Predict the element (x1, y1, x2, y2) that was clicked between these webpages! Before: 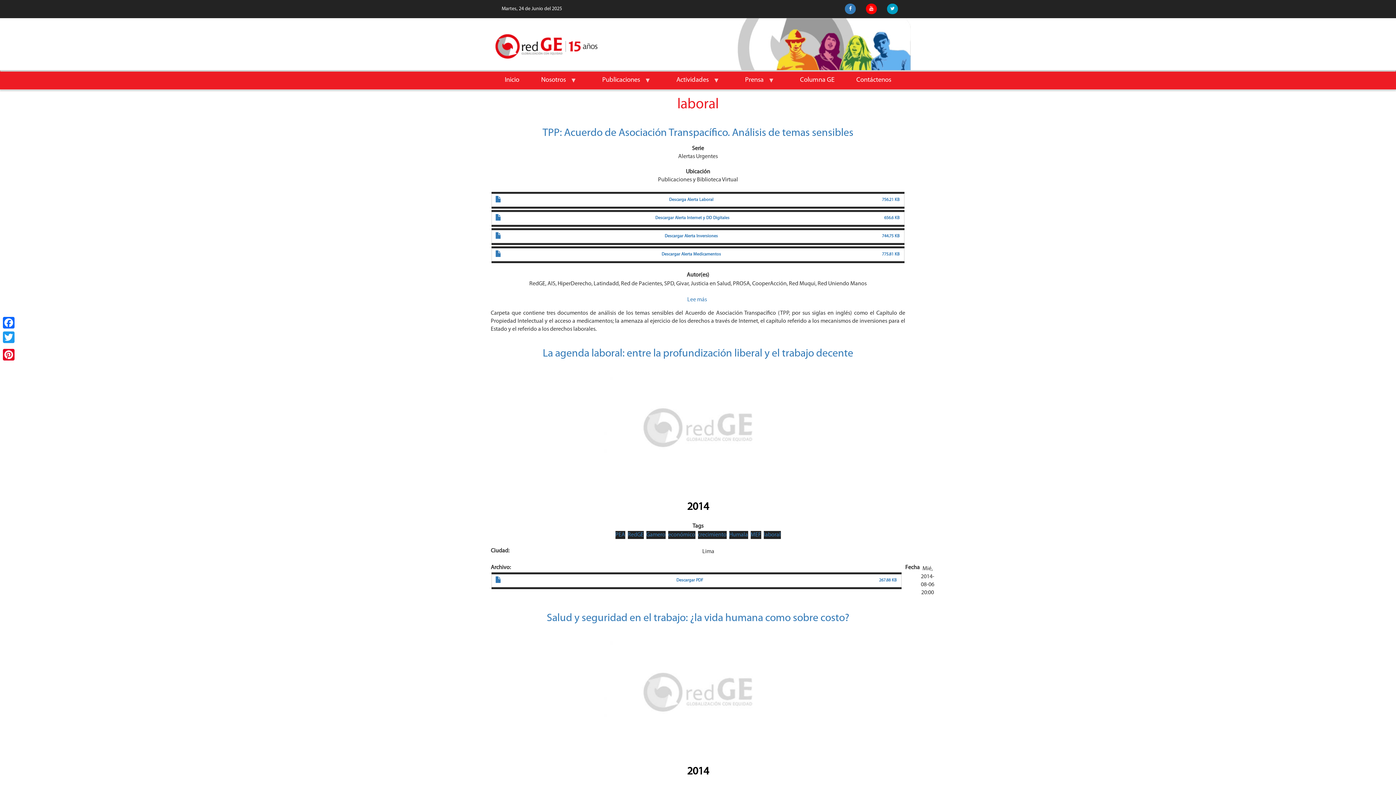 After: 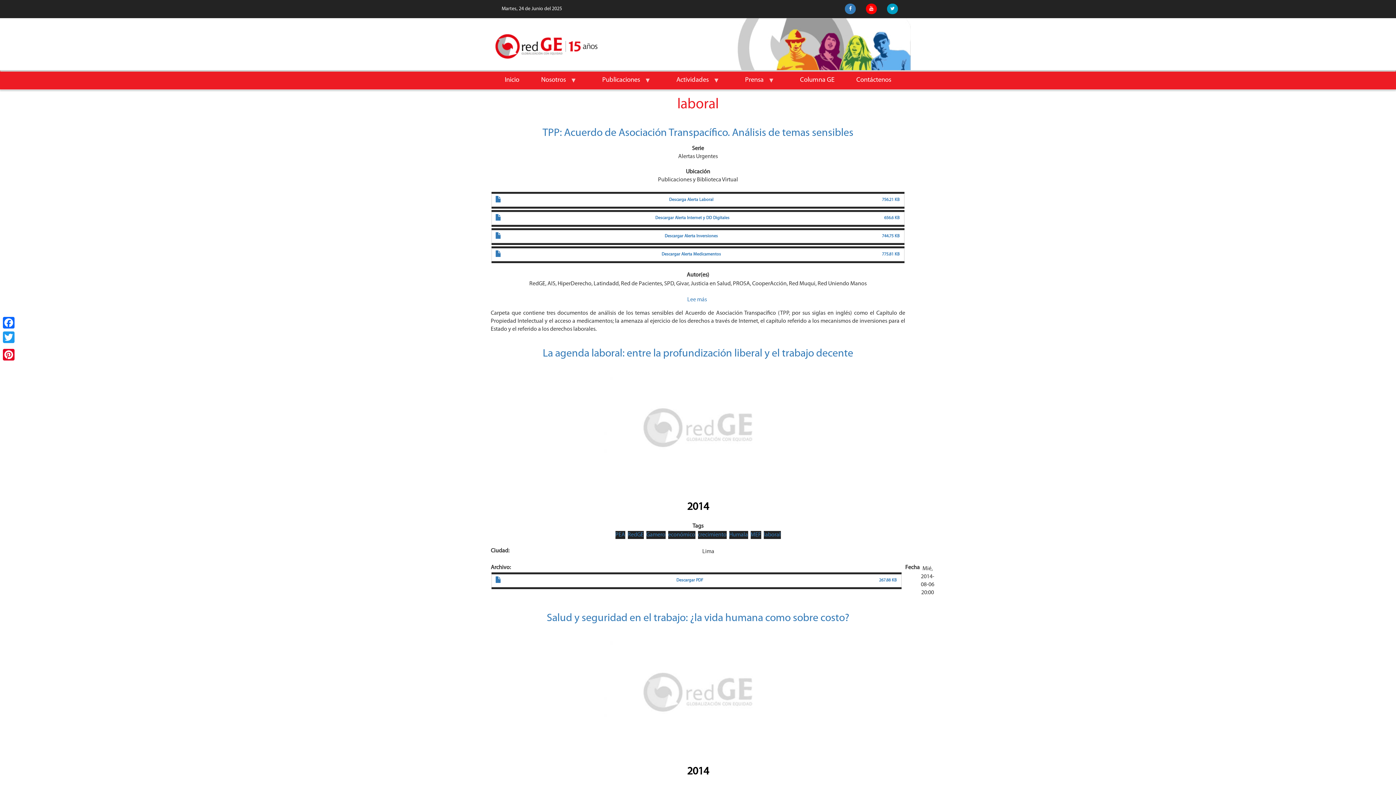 Action: bbox: (763, 532, 780, 538) label: laboral